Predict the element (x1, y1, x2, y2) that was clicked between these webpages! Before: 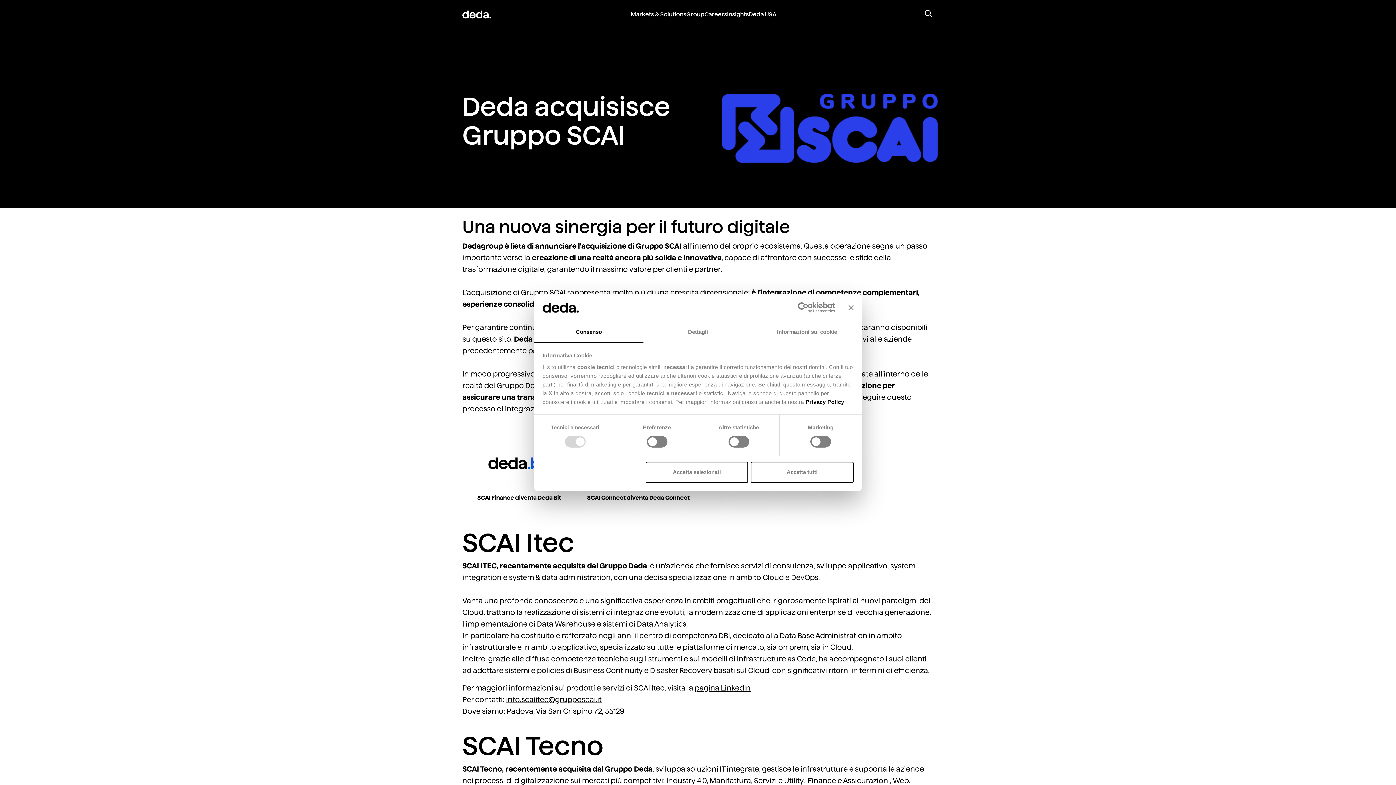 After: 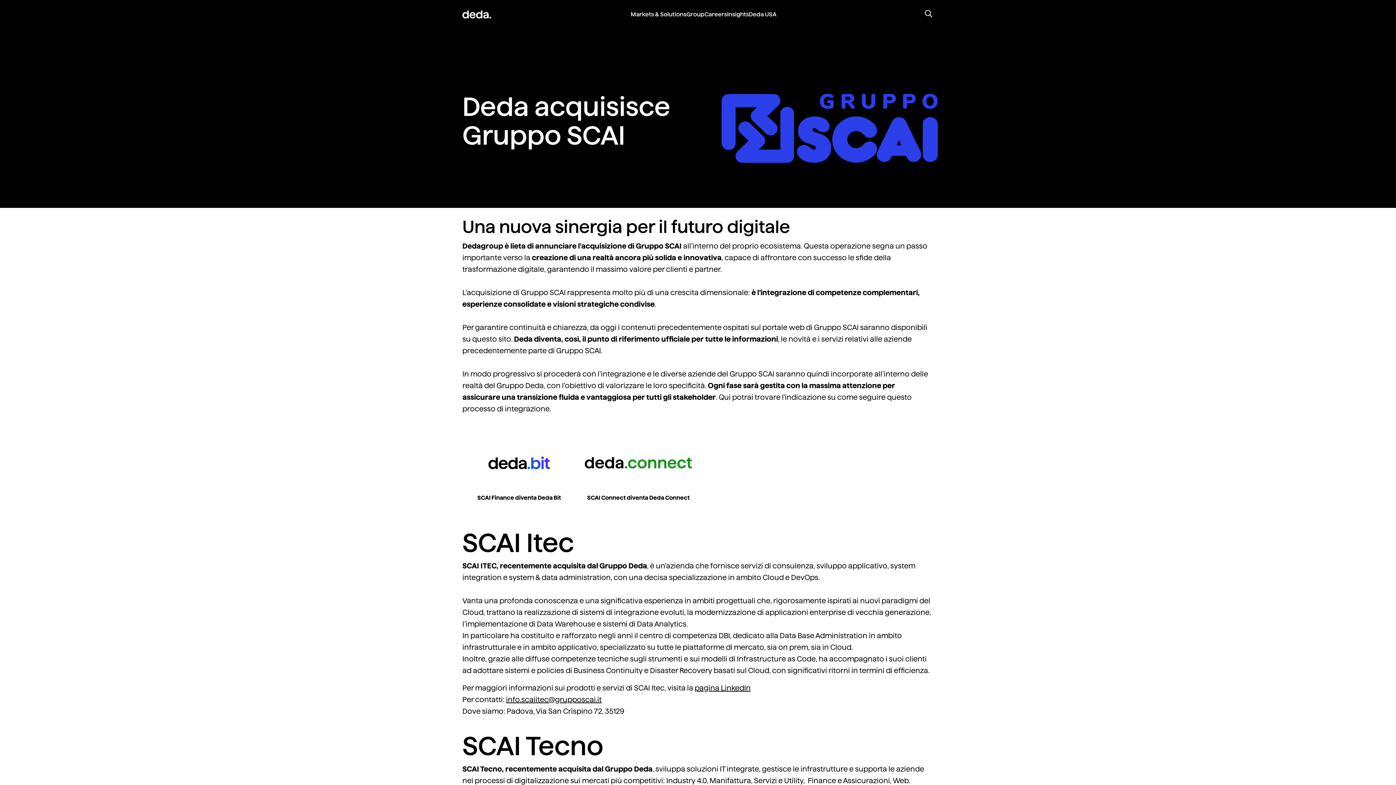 Action: bbox: (645, 461, 748, 482) label: Accetta selezionati